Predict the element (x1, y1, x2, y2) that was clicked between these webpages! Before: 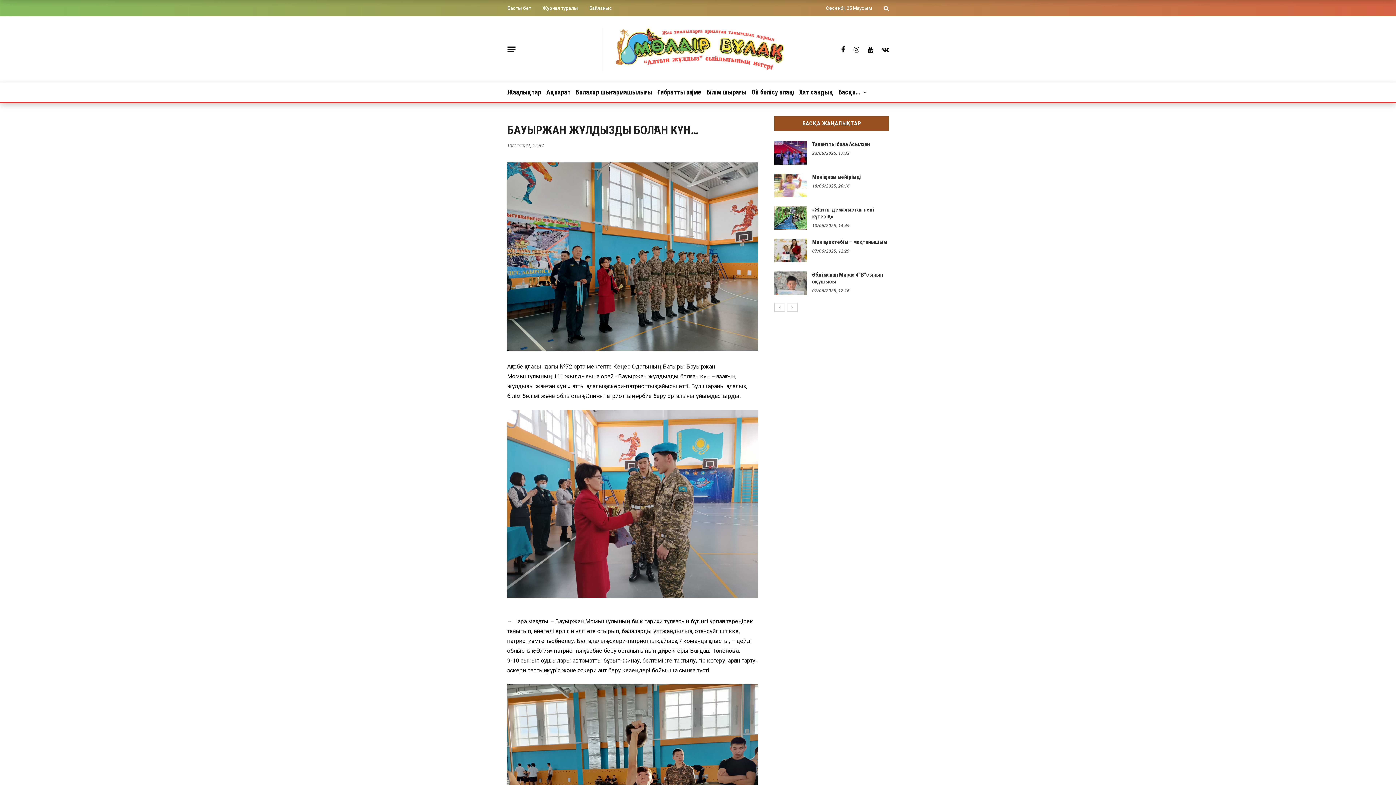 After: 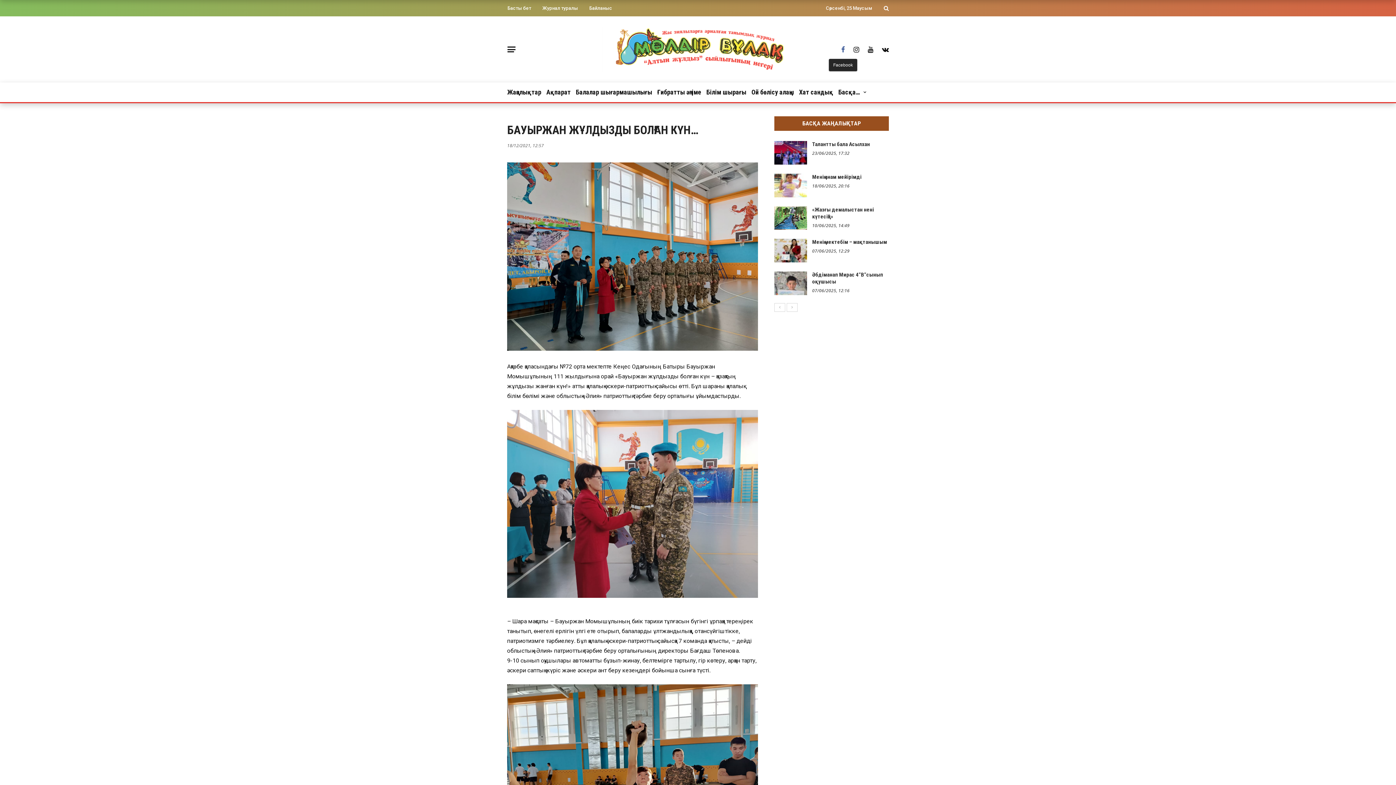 Action: bbox: (841, 45, 845, 53)